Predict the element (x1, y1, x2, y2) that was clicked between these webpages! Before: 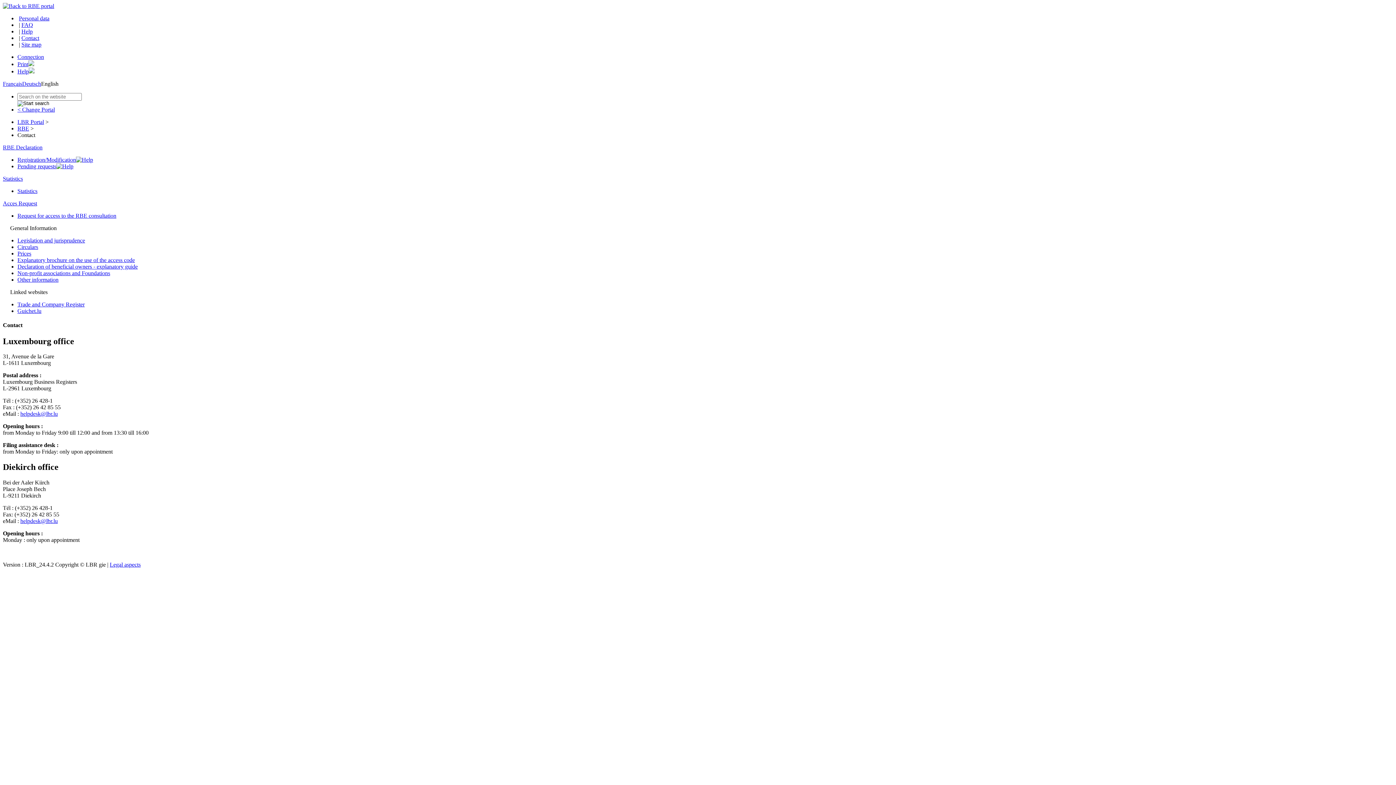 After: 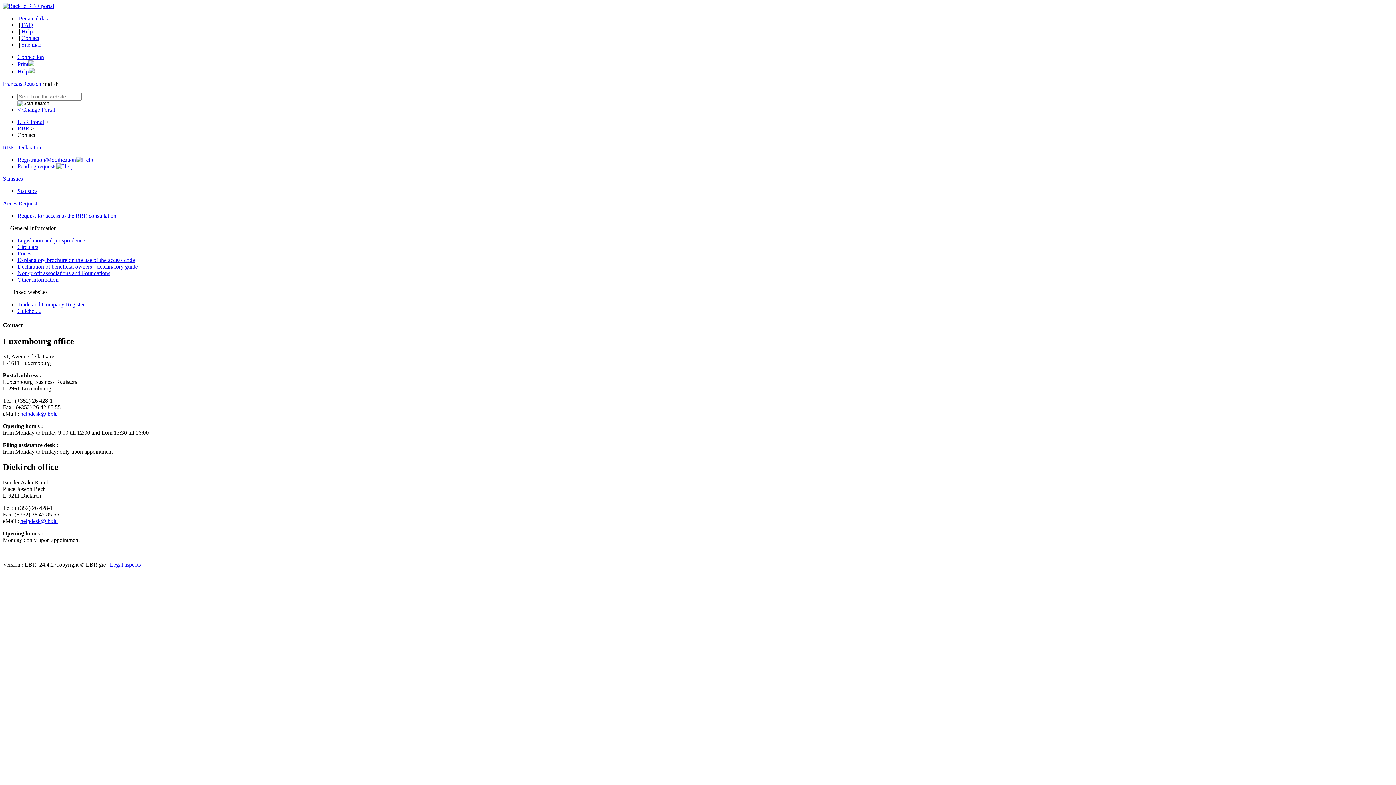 Action: label: Declaration of beneficial owners - explanatory guide bbox: (17, 263, 137, 269)